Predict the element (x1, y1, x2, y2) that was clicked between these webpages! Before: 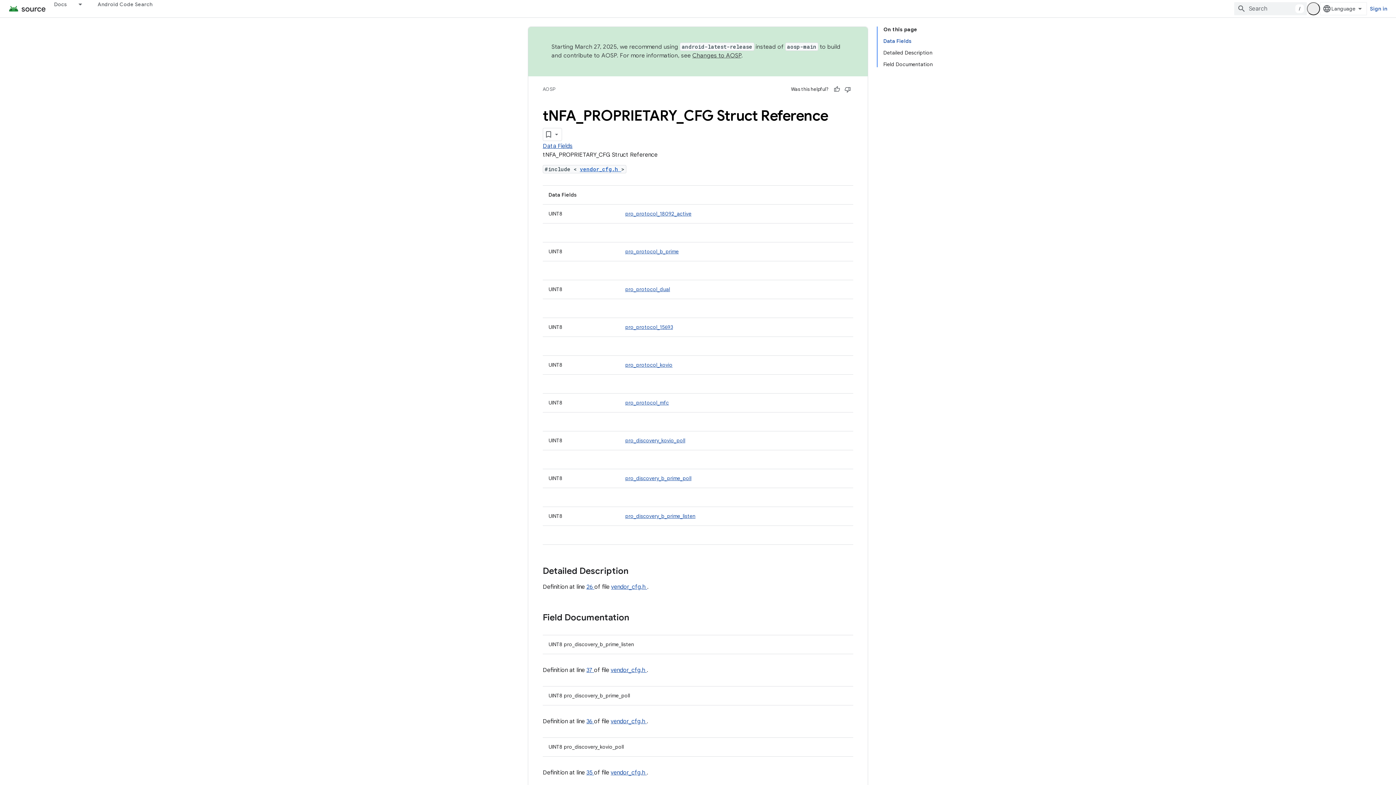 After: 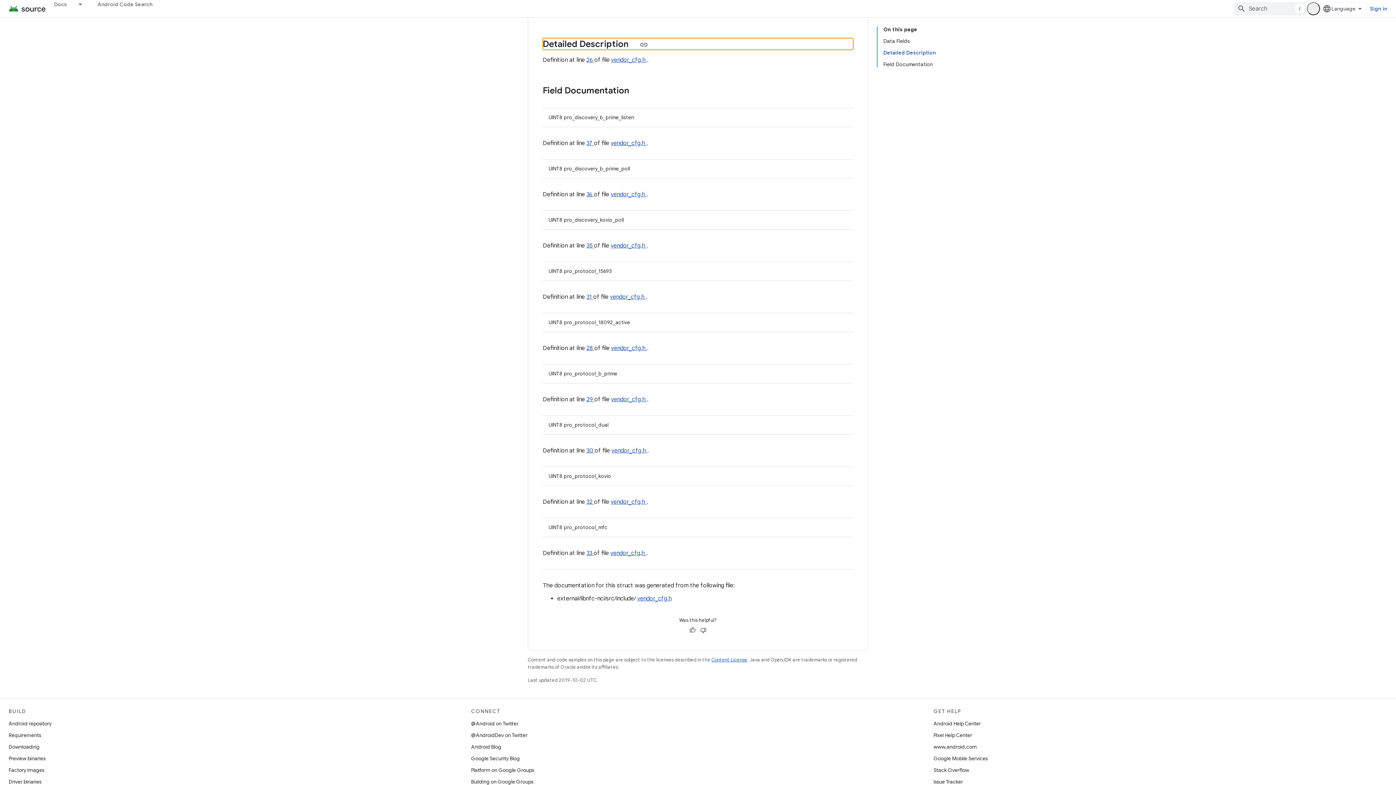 Action: bbox: (883, 46, 933, 58) label: Detailed Description